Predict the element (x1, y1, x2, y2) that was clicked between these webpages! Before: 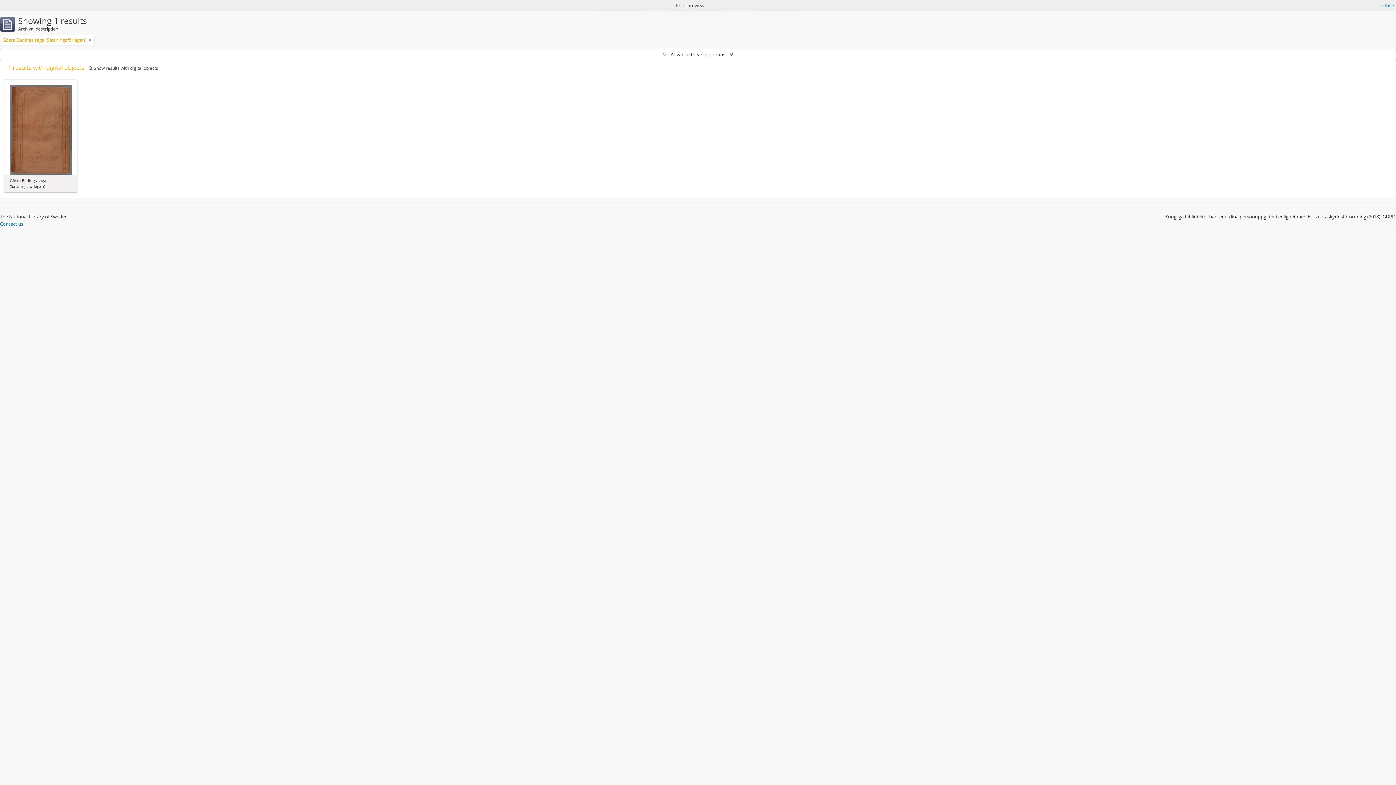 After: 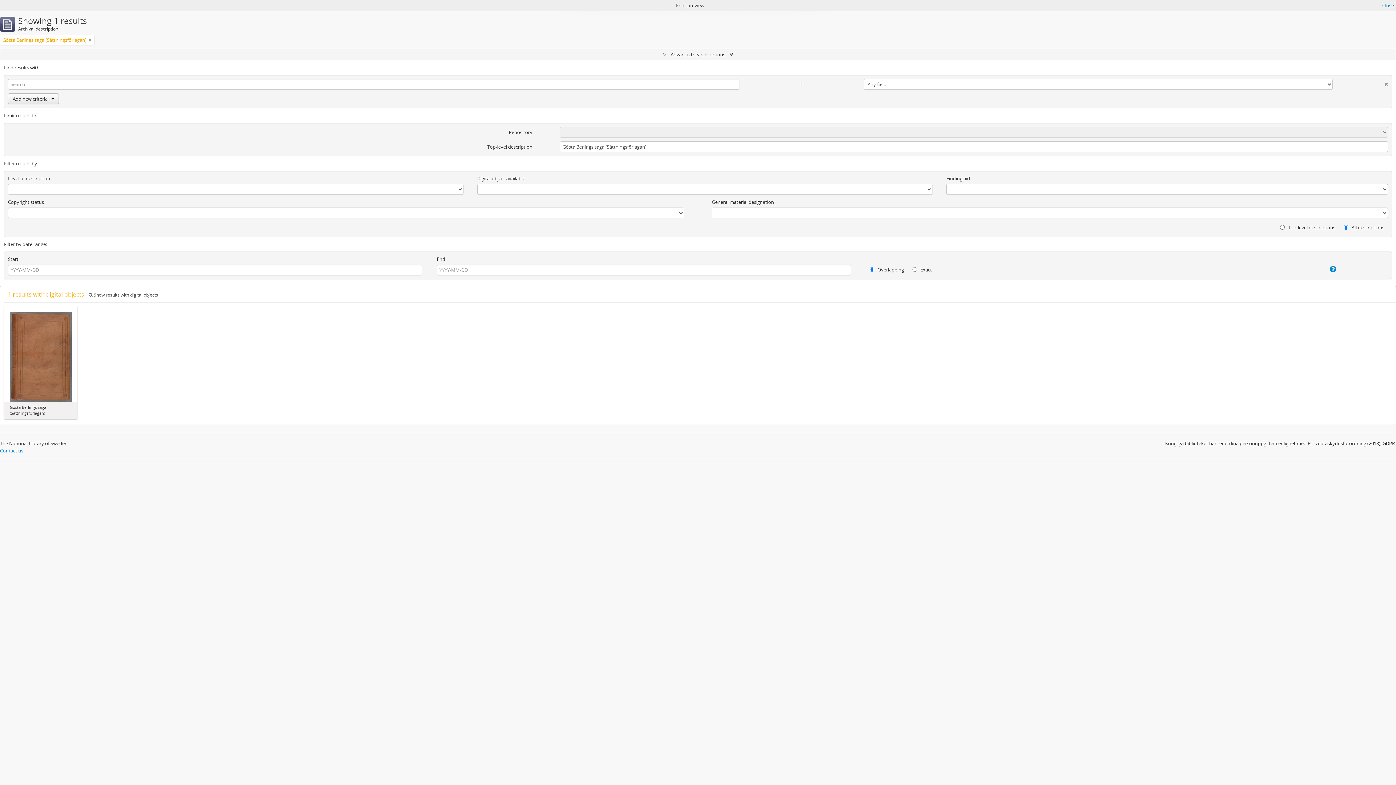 Action: label:  Advanced search options  bbox: (0, 49, 1396, 60)